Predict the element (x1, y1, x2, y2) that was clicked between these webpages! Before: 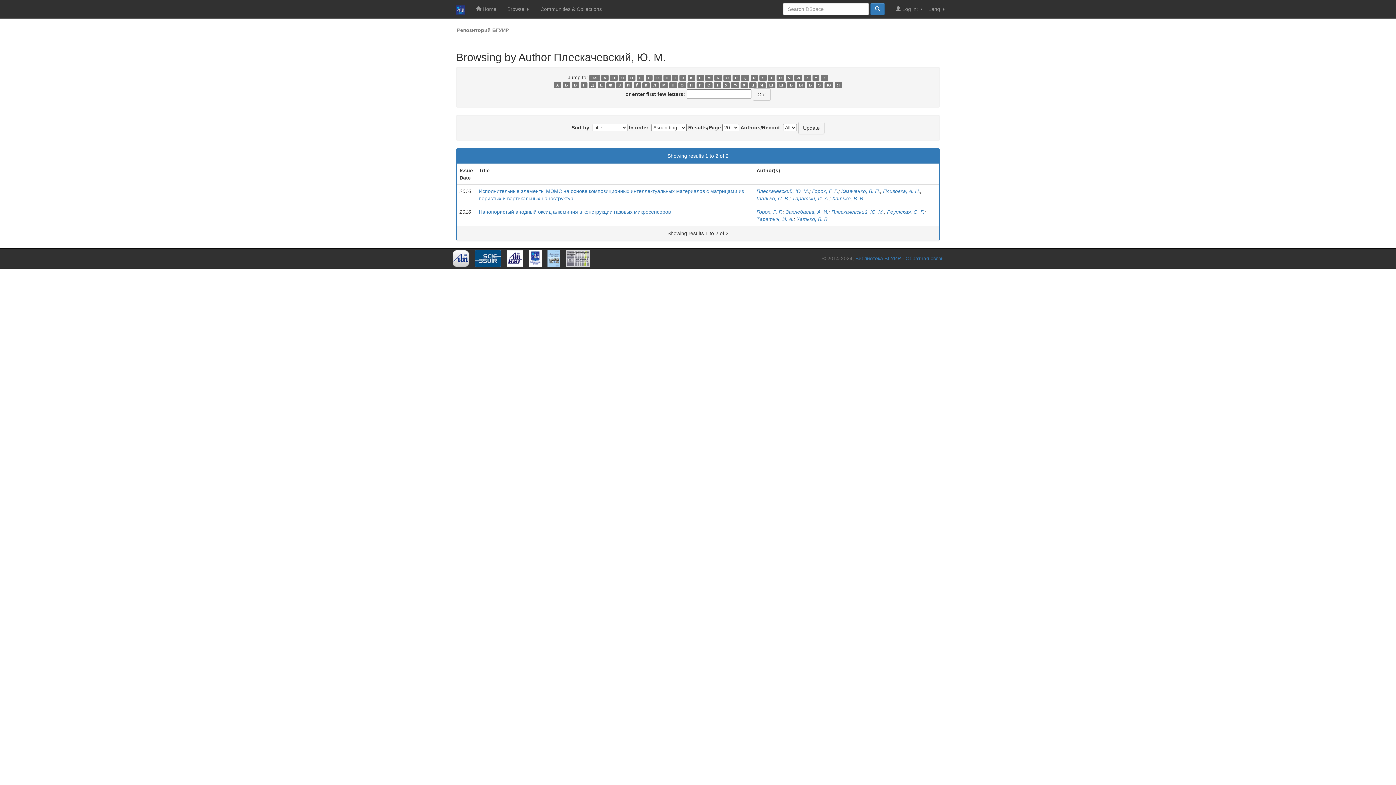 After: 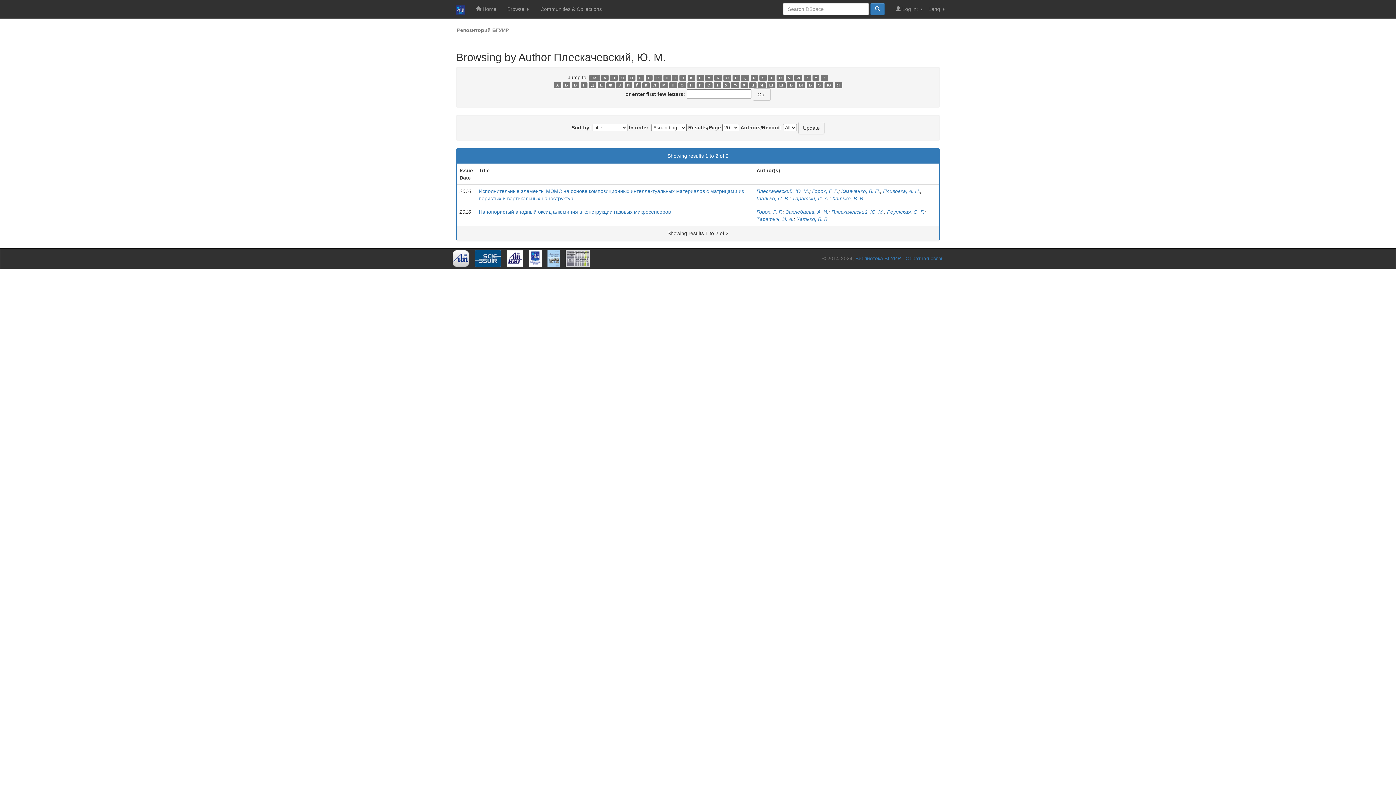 Action: label: E bbox: (637, 74, 644, 81)